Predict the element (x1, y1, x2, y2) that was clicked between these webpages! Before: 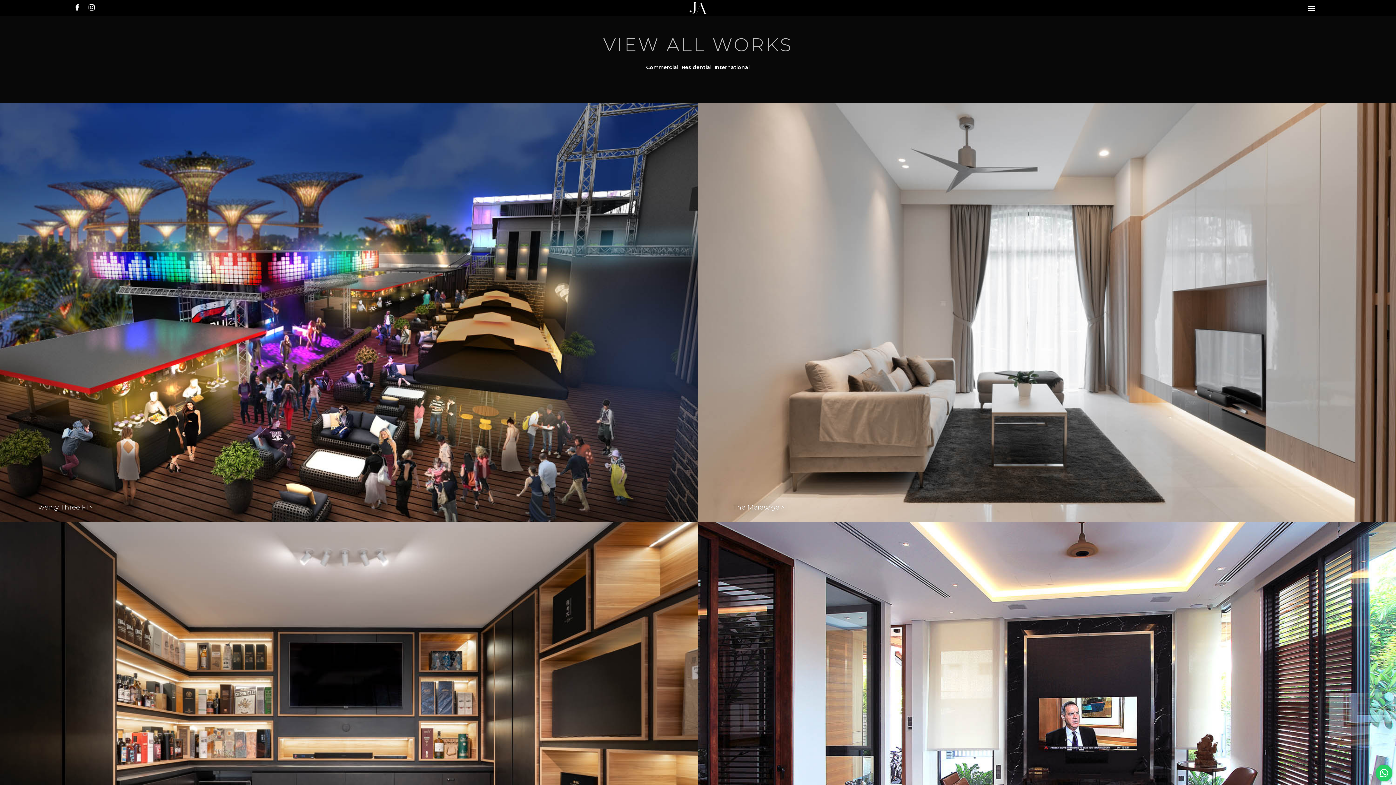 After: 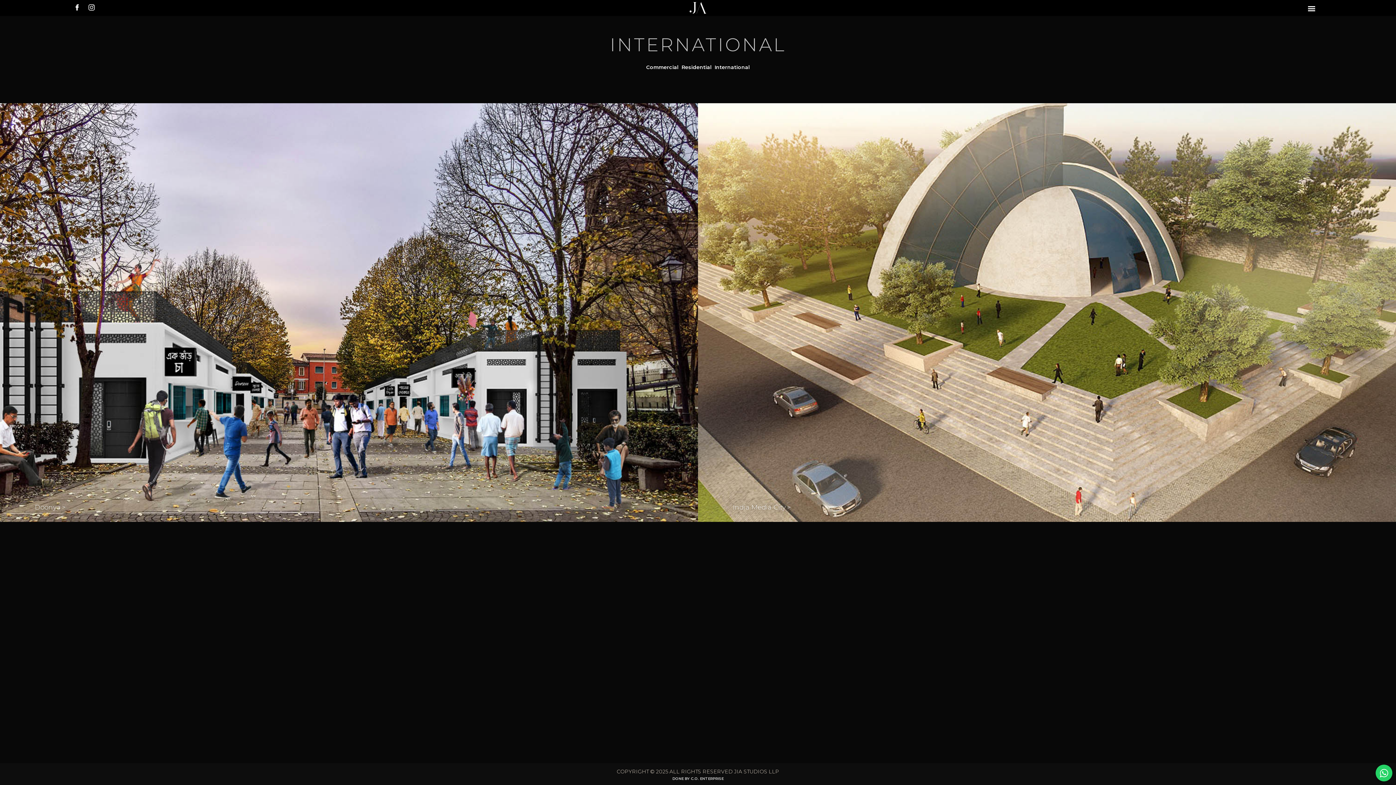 Action: bbox: (714, 64, 750, 70) label: International